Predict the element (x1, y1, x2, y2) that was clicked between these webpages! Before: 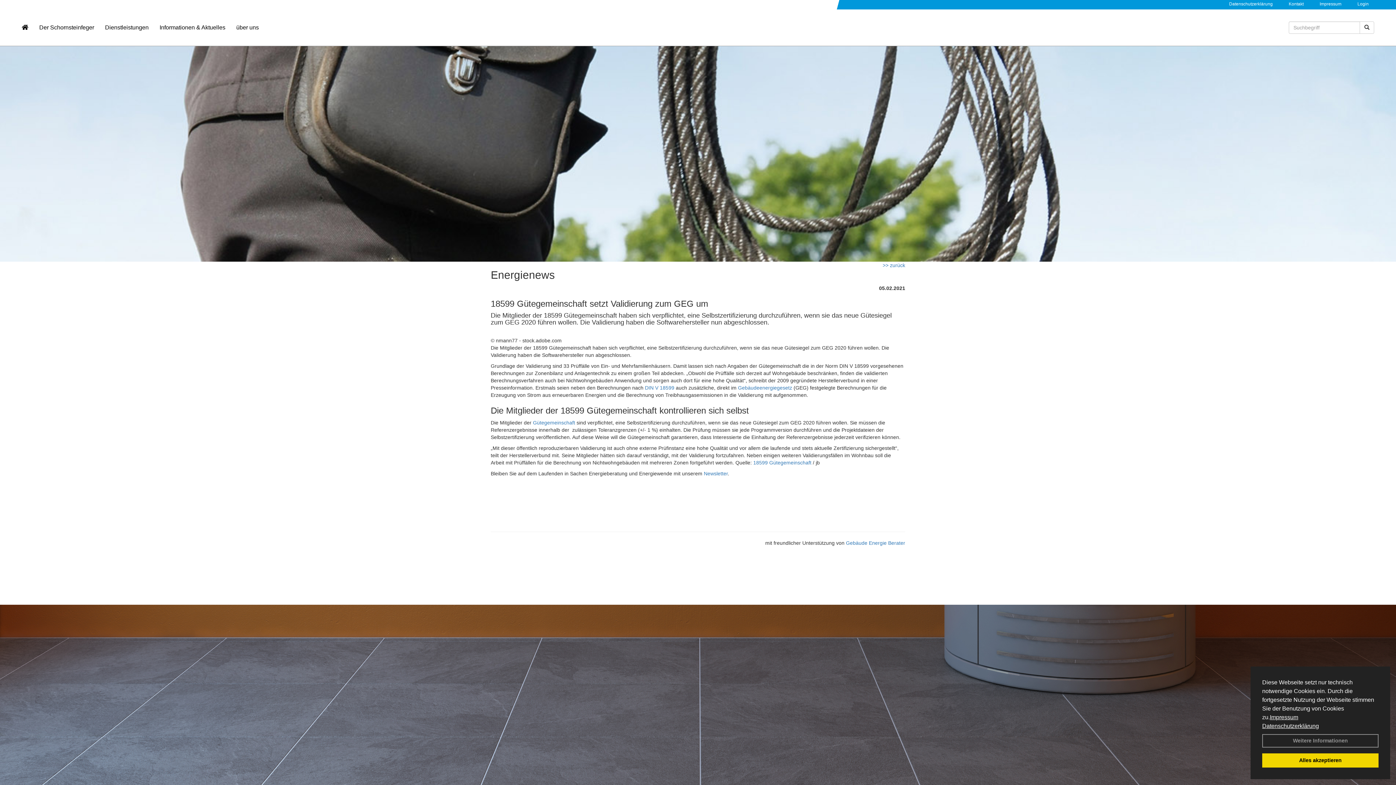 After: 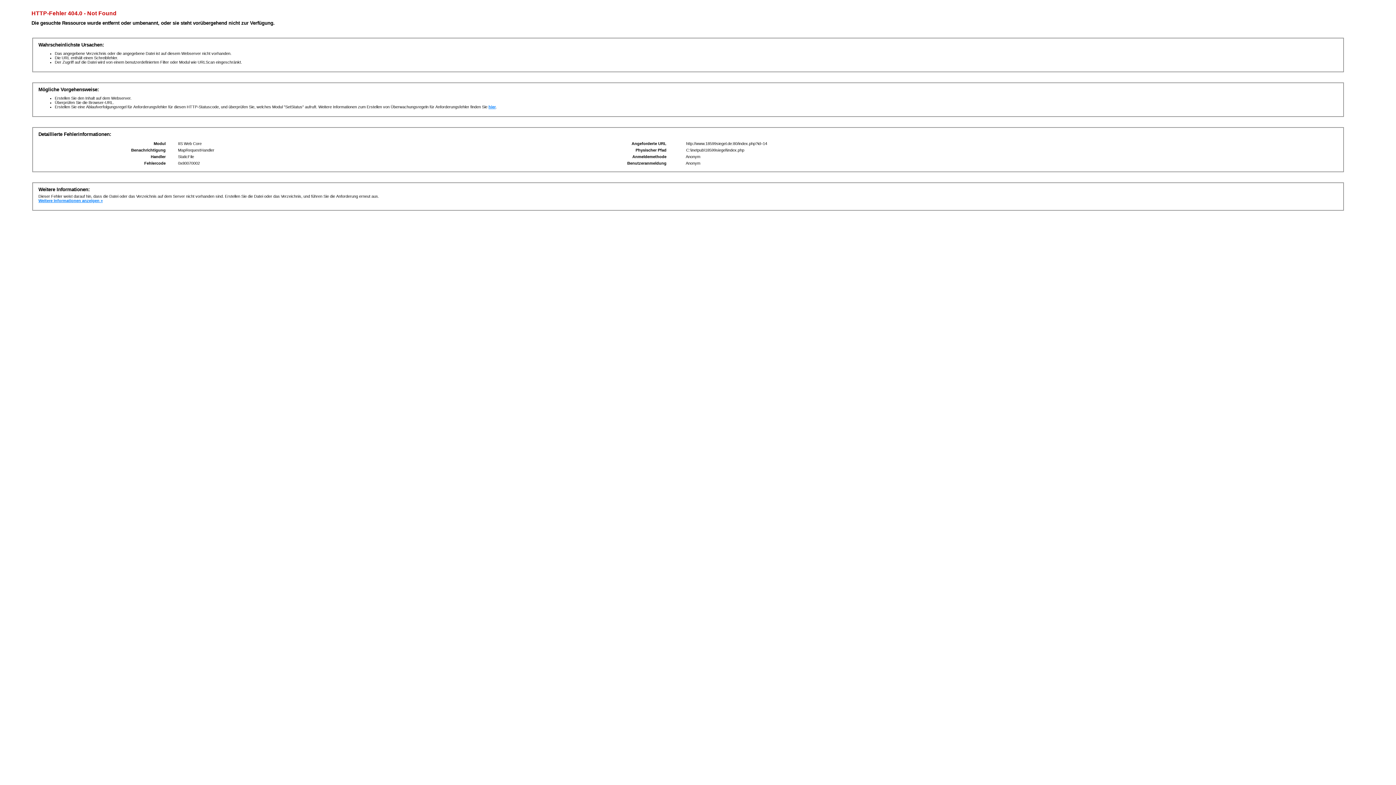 Action: bbox: (753, 460, 811, 465) label: 18599 Gütegemeinschaft